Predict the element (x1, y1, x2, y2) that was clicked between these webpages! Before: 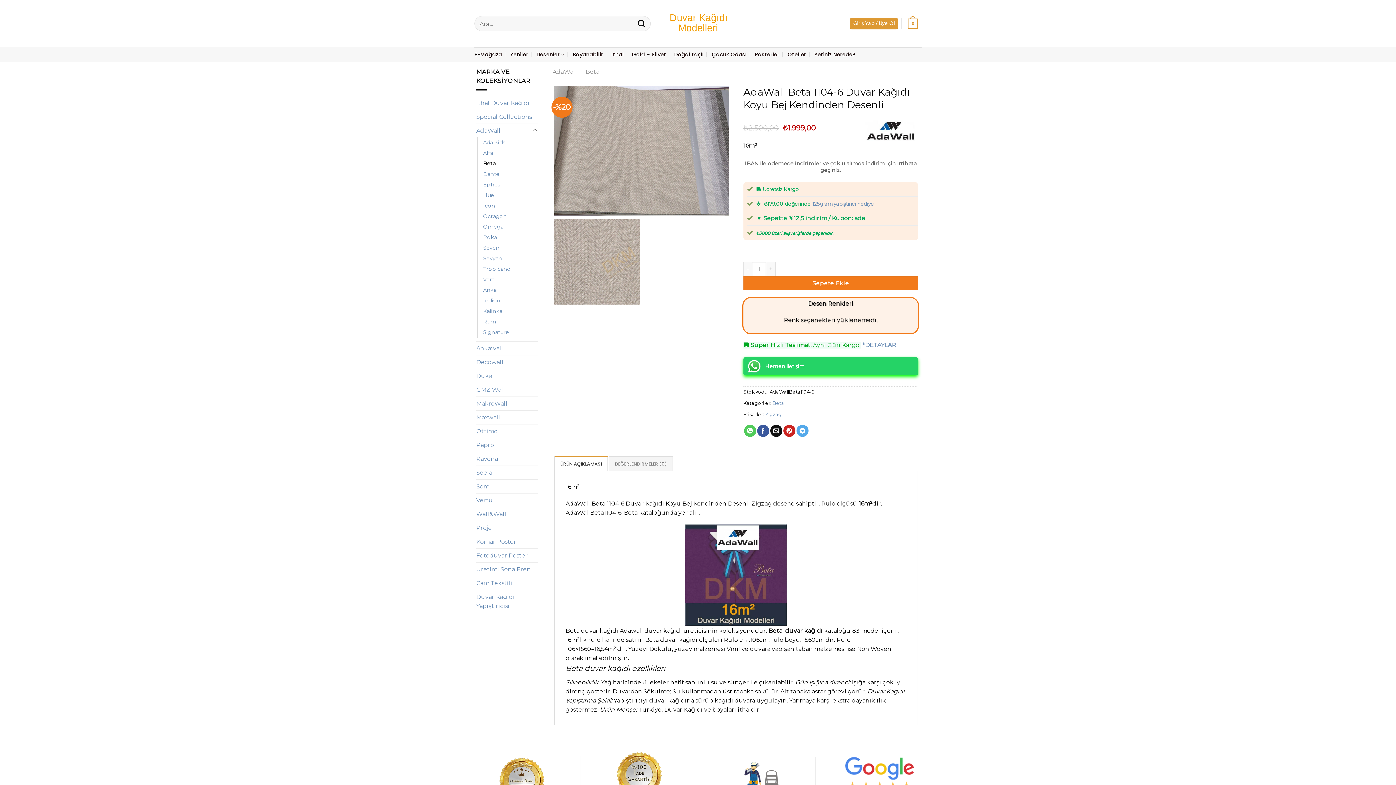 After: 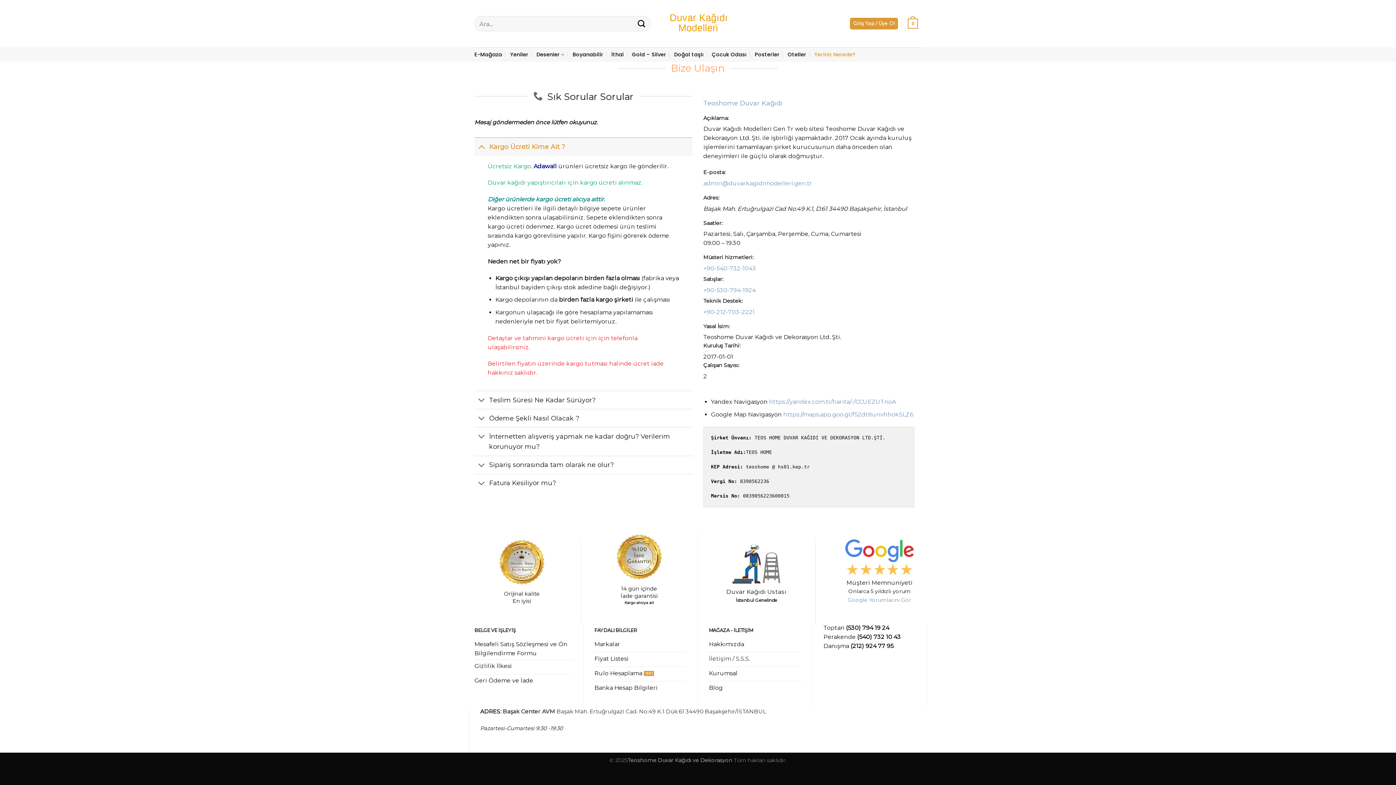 Action: label: Yeriniz Nerede? bbox: (814, 49, 855, 60)